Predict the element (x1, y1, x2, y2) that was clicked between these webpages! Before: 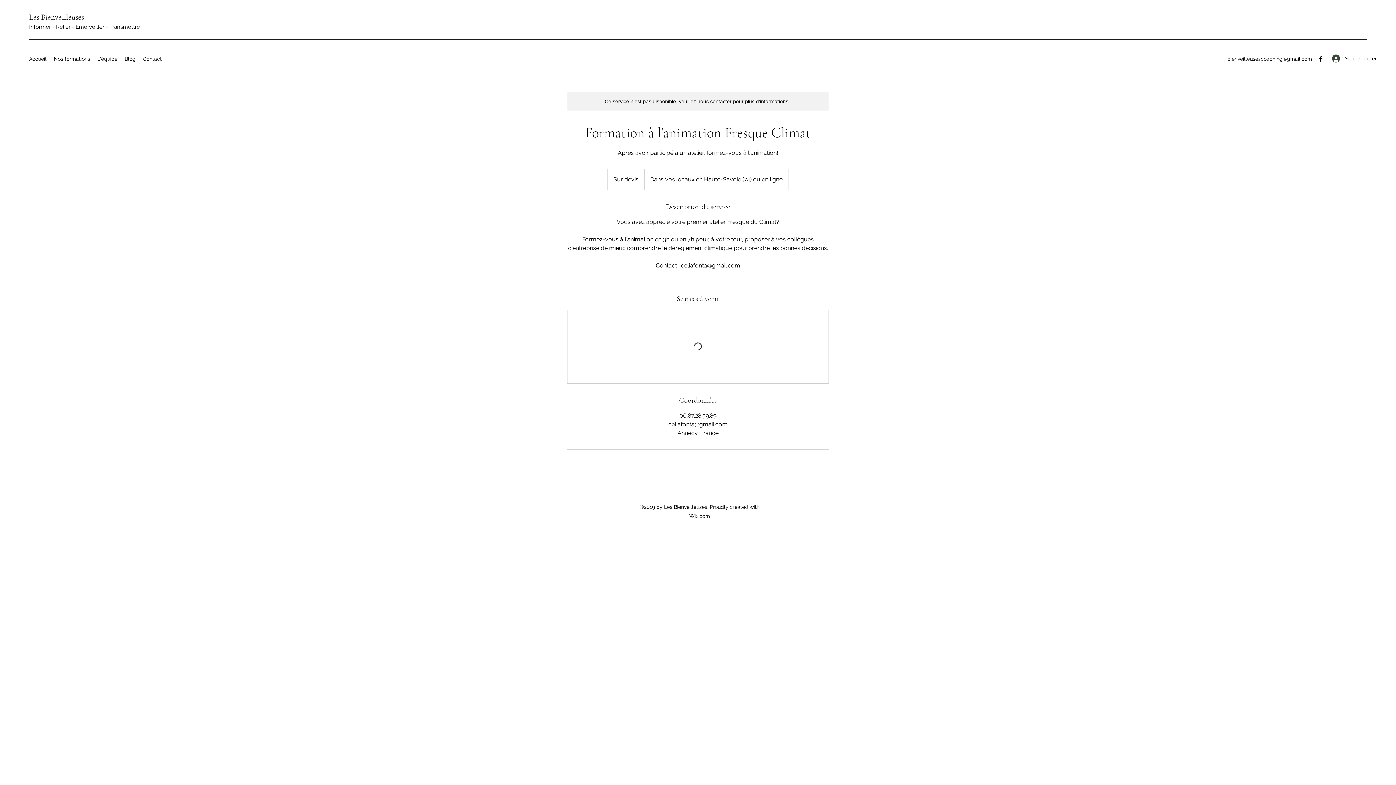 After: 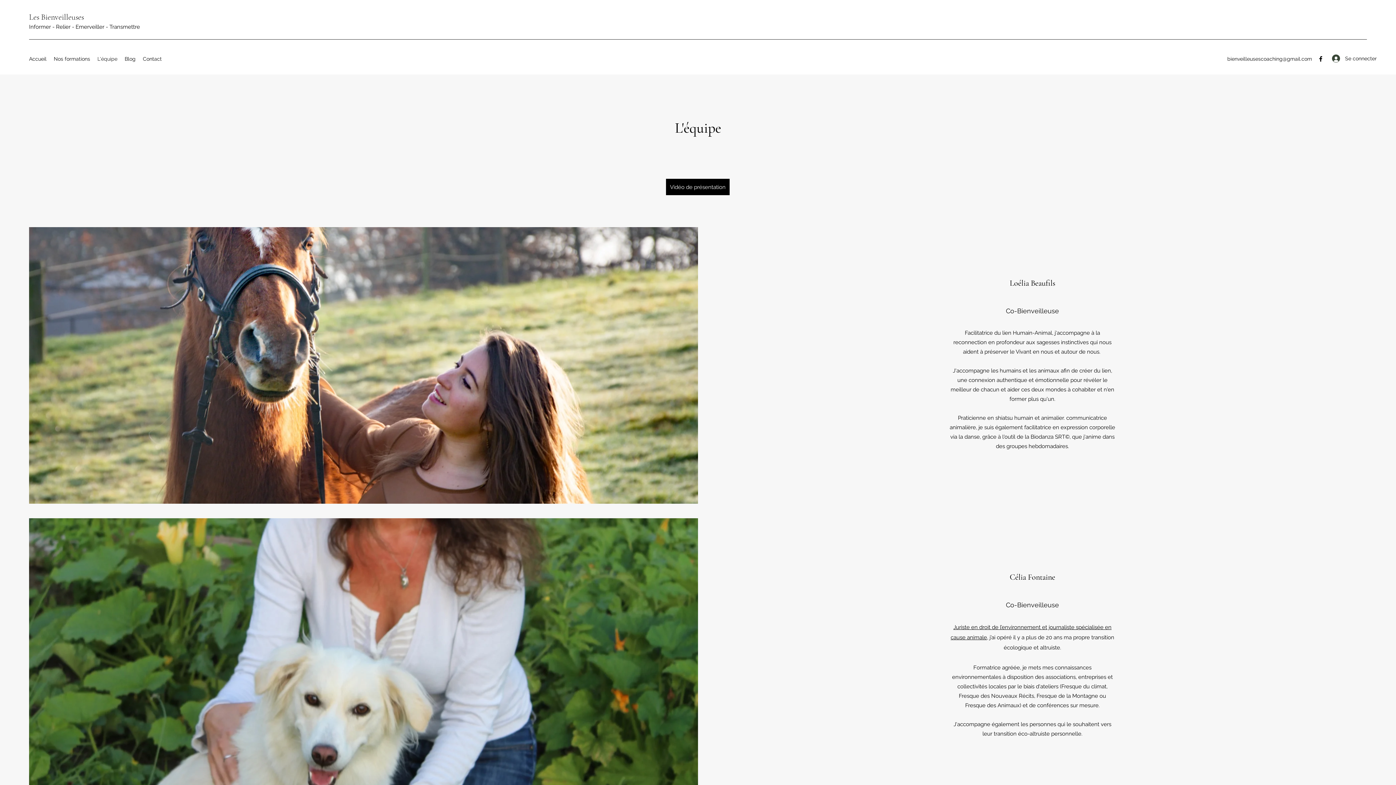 Action: label: L'équipe bbox: (93, 53, 121, 64)